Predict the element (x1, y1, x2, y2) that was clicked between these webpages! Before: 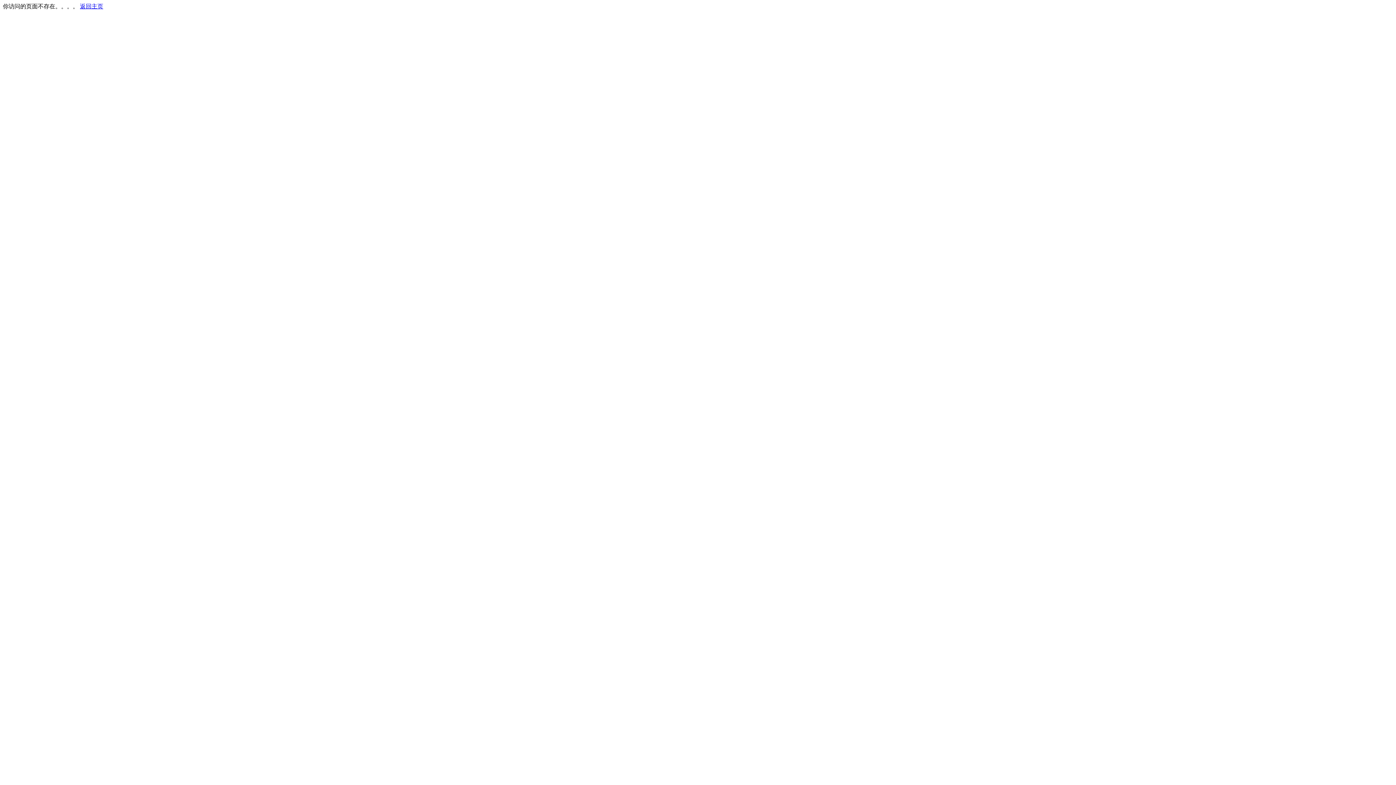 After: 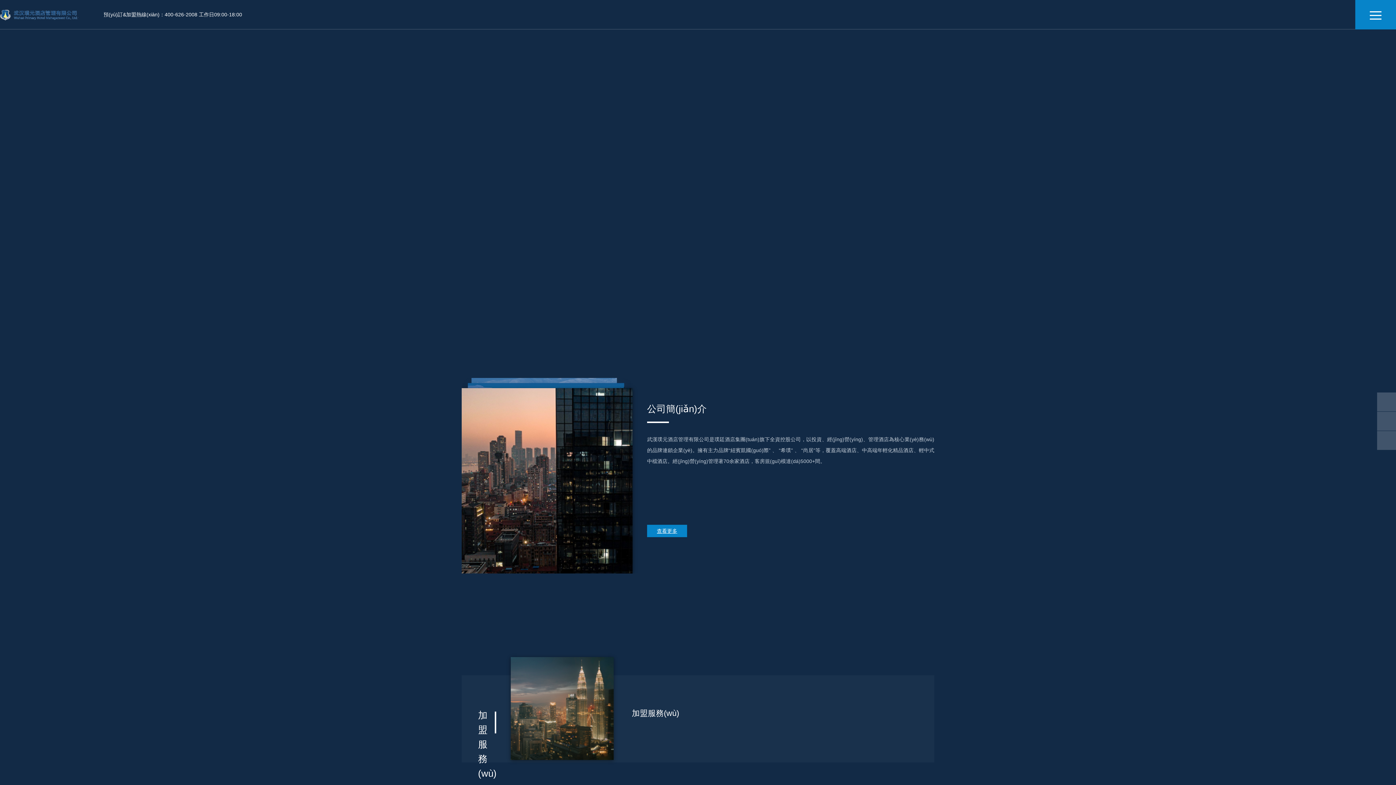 Action: bbox: (80, 3, 103, 9) label: 返回主页